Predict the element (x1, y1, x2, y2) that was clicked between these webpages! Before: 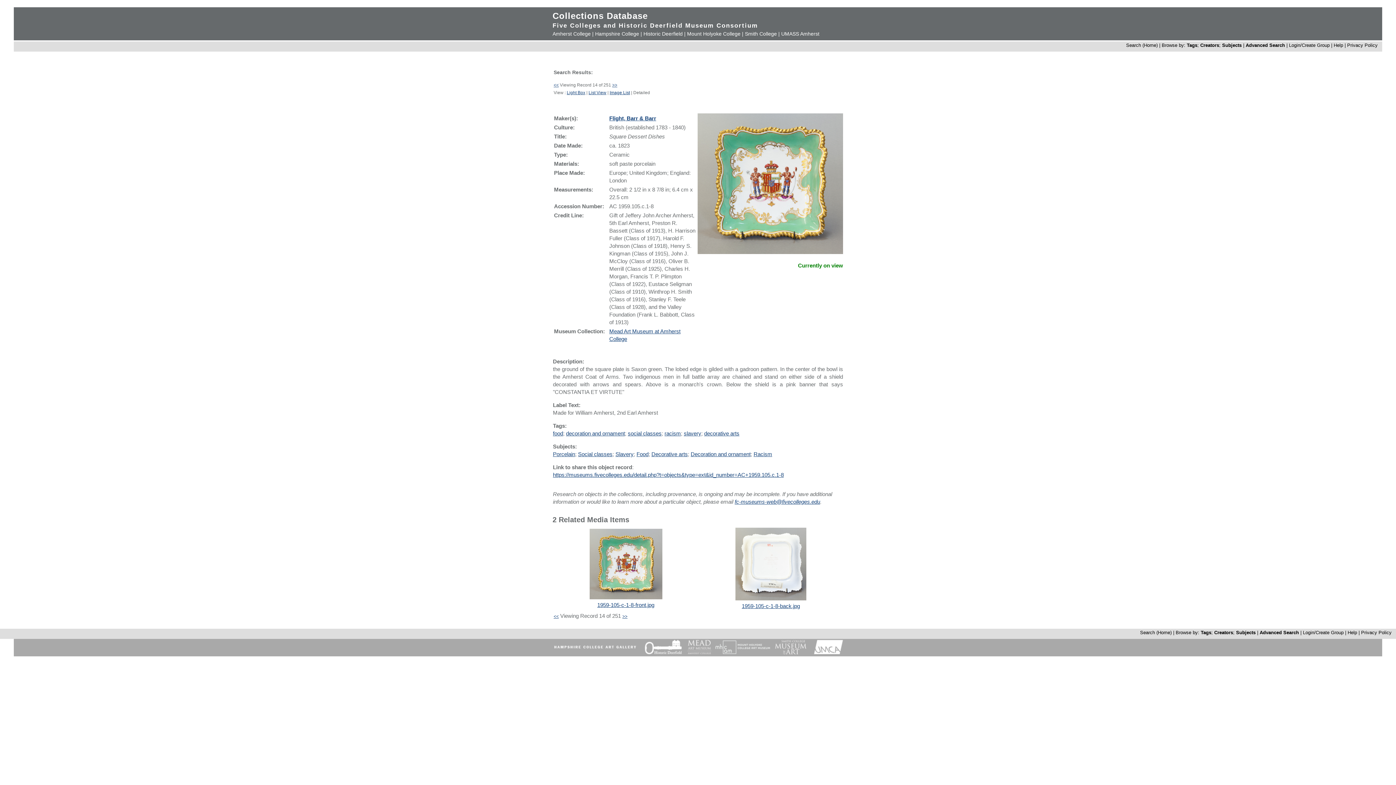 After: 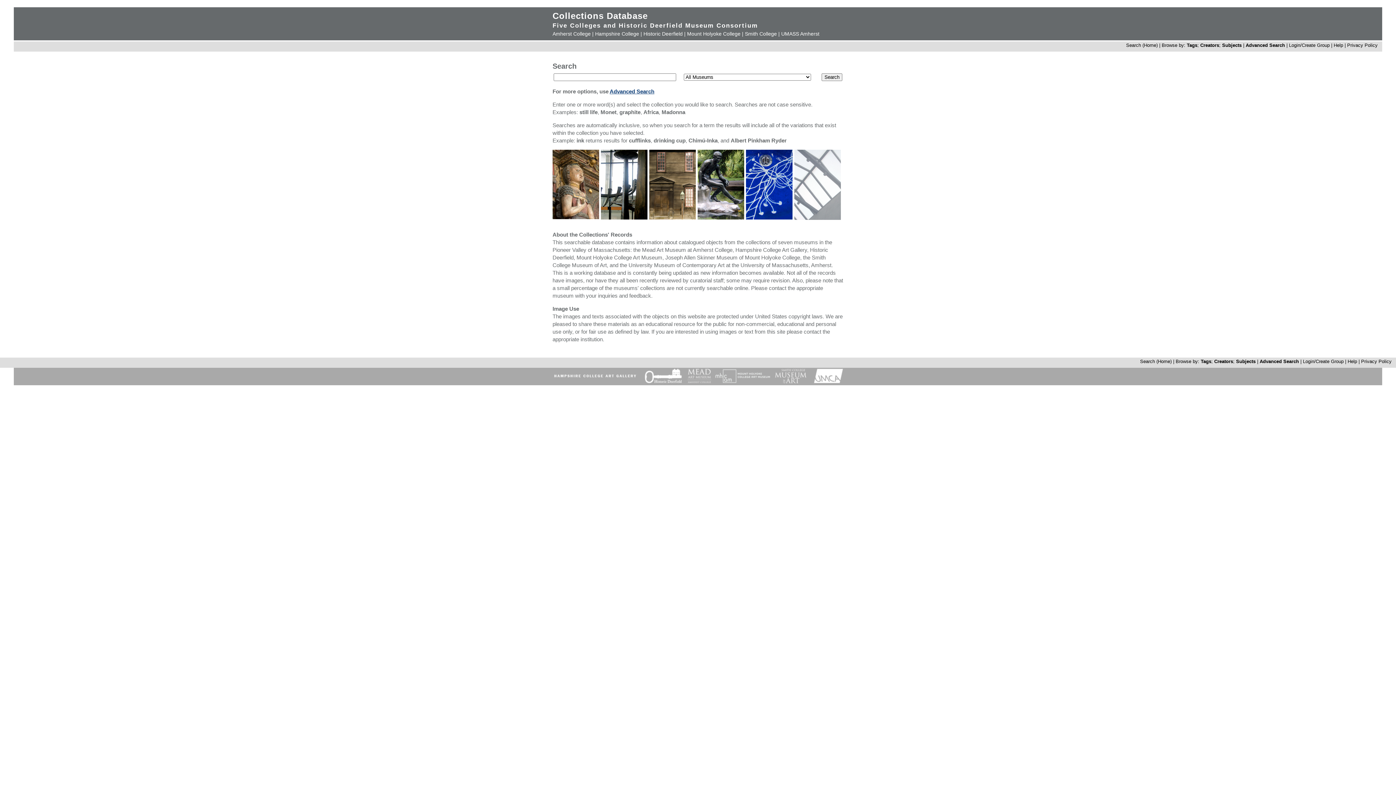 Action: label: Collections Database bbox: (552, 10, 648, 20)